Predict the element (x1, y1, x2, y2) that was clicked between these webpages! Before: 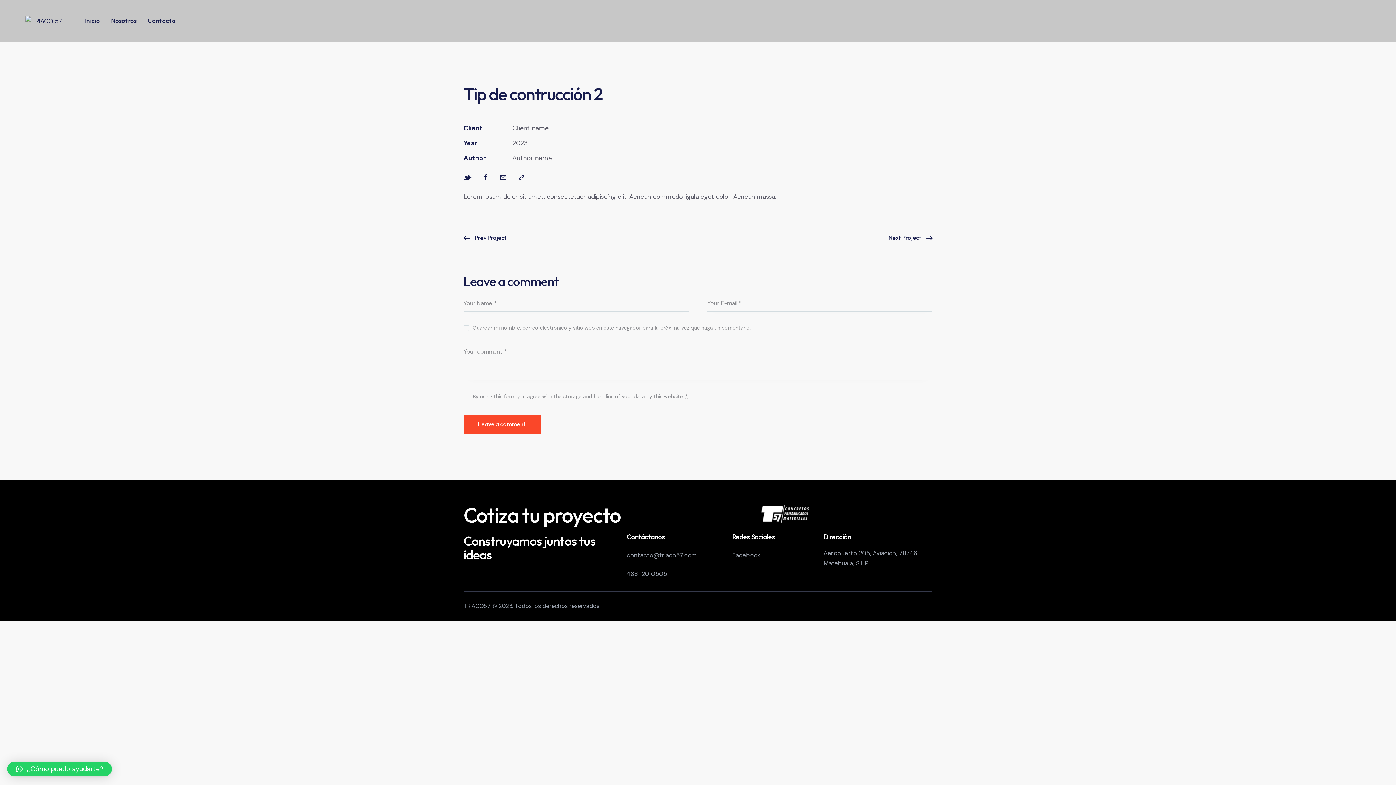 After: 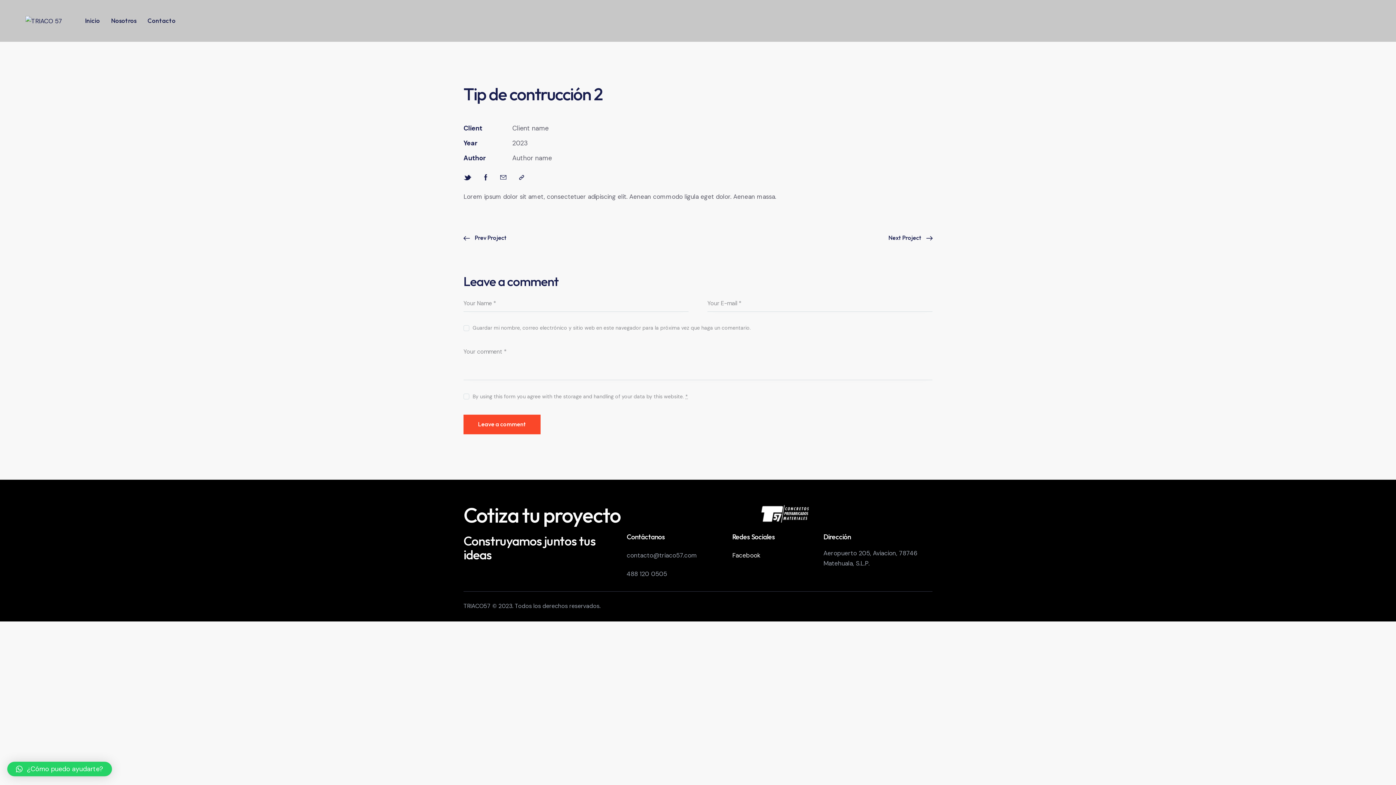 Action: label: Facebook bbox: (732, 550, 812, 560)